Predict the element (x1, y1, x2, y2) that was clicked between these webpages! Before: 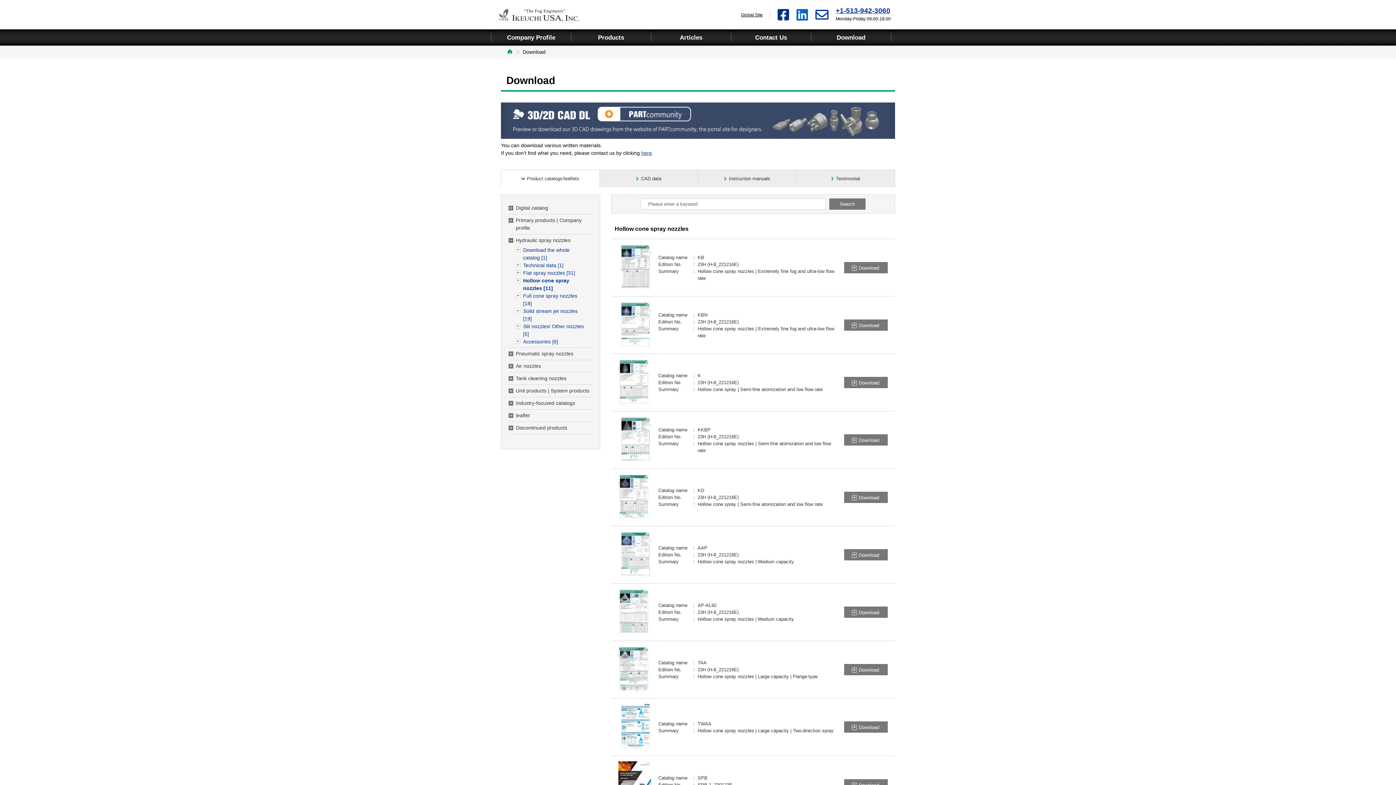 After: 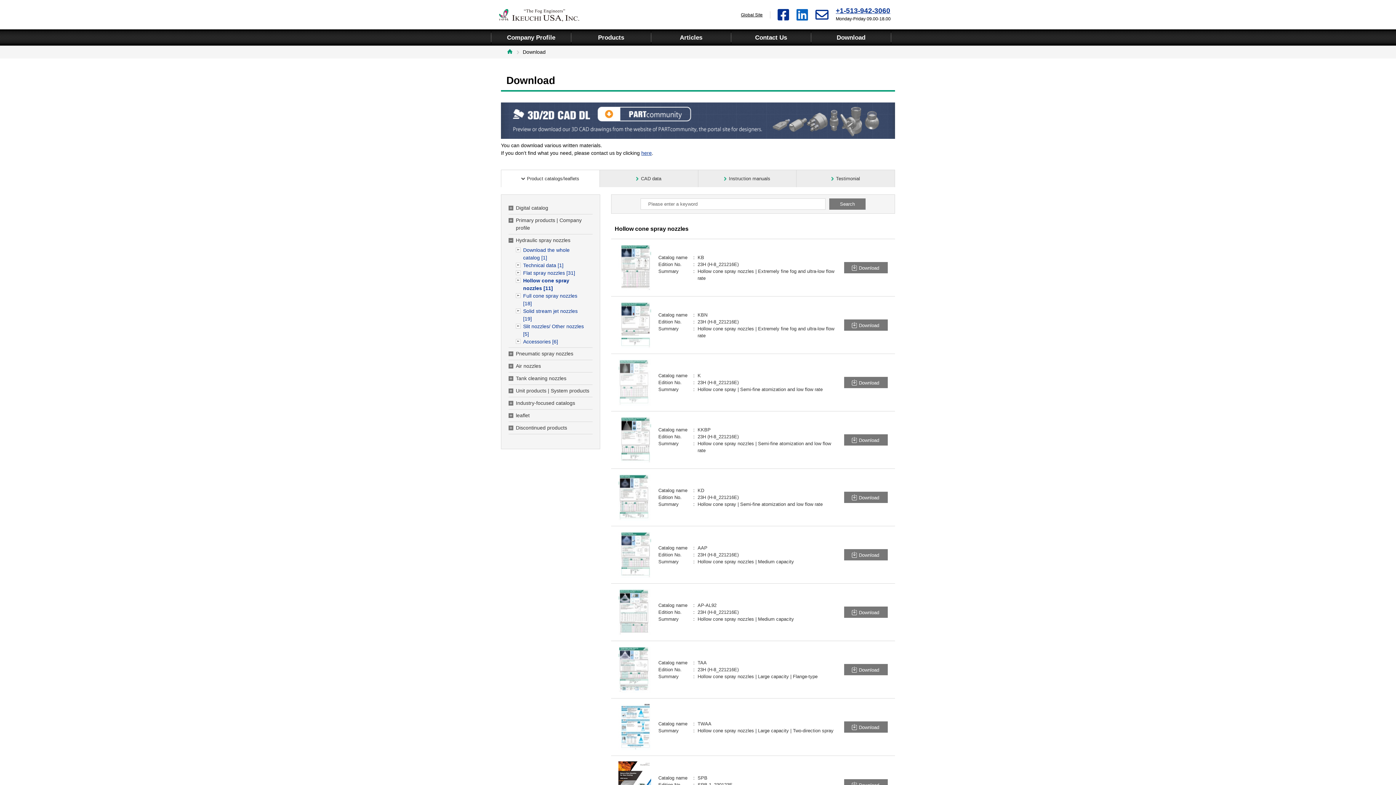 Action: bbox: (618, 398, 651, 404)